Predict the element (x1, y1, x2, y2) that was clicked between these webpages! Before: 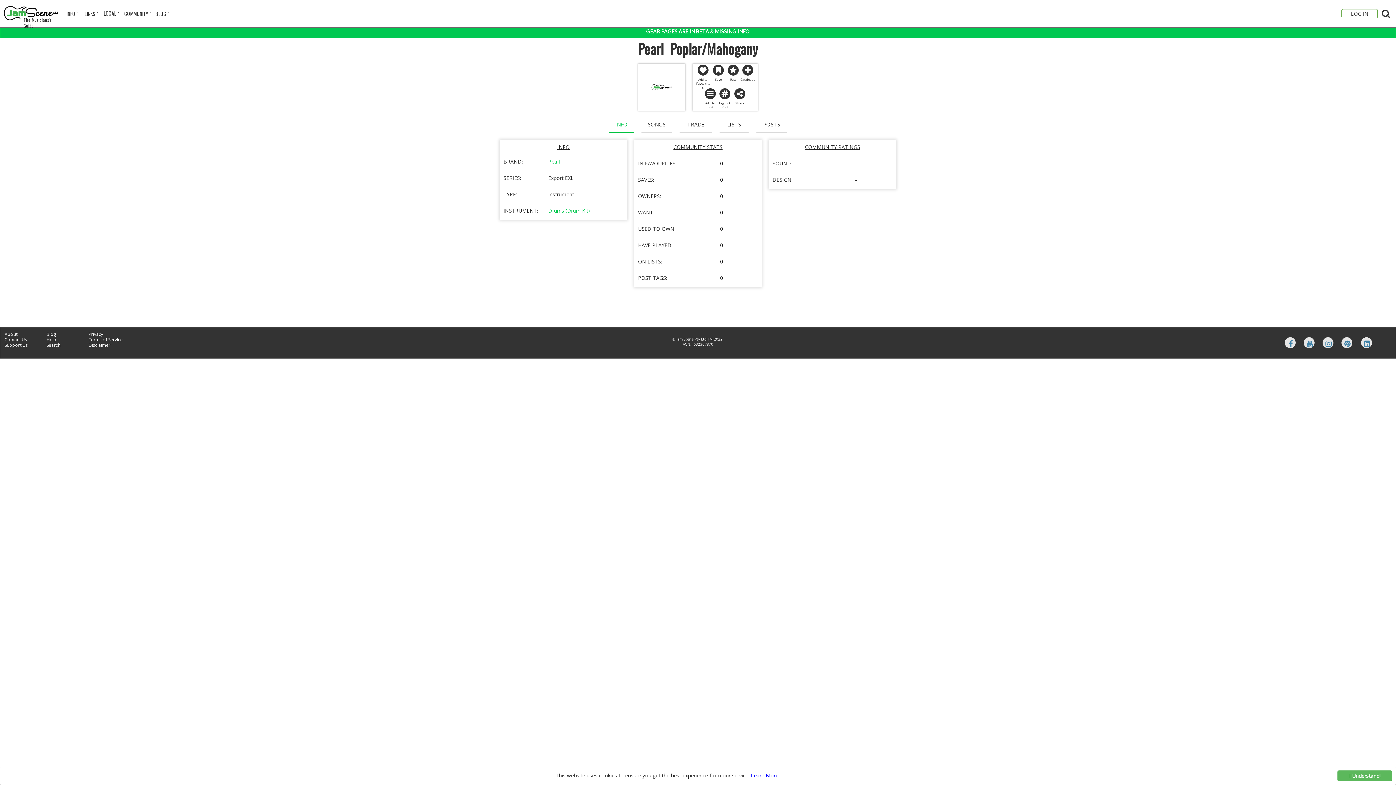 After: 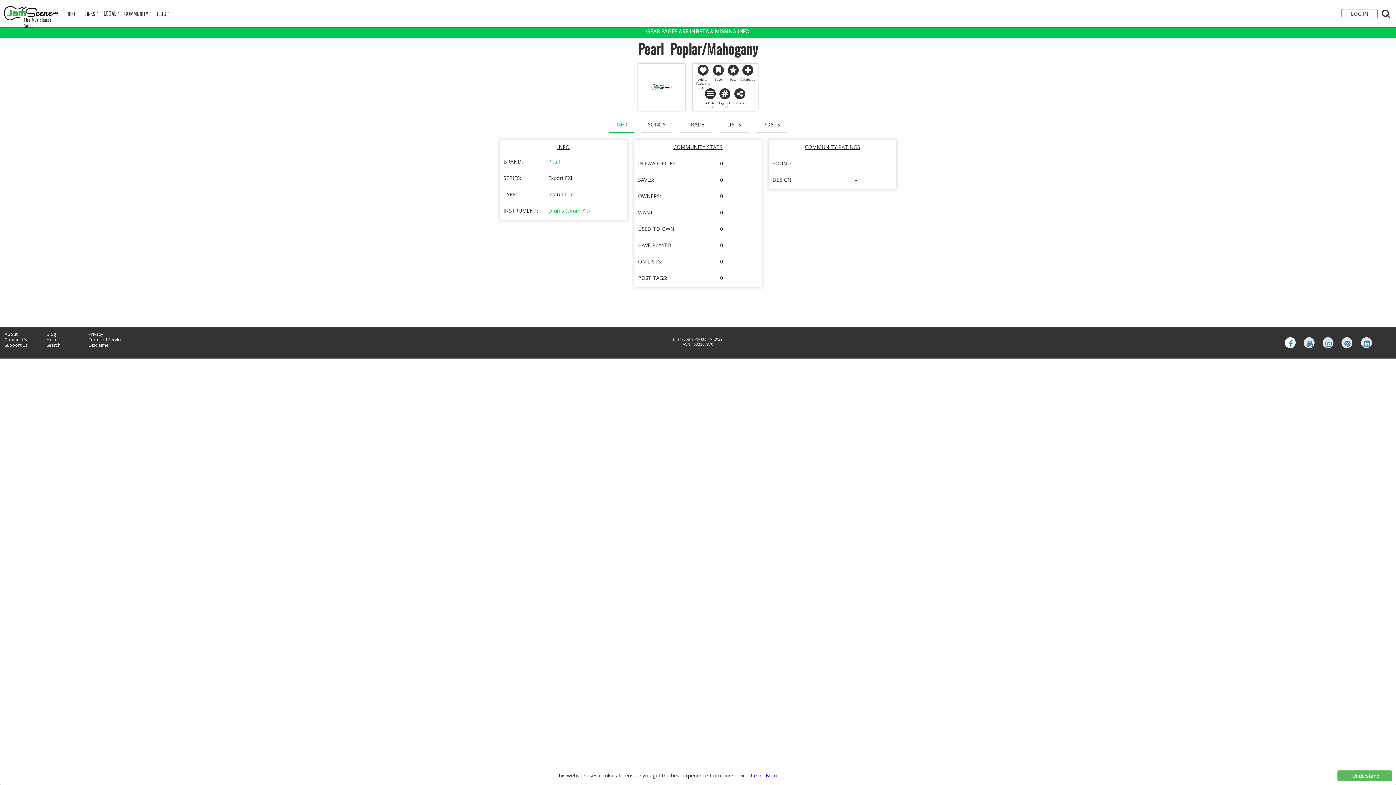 Action: bbox: (1285, 337, 1296, 348)